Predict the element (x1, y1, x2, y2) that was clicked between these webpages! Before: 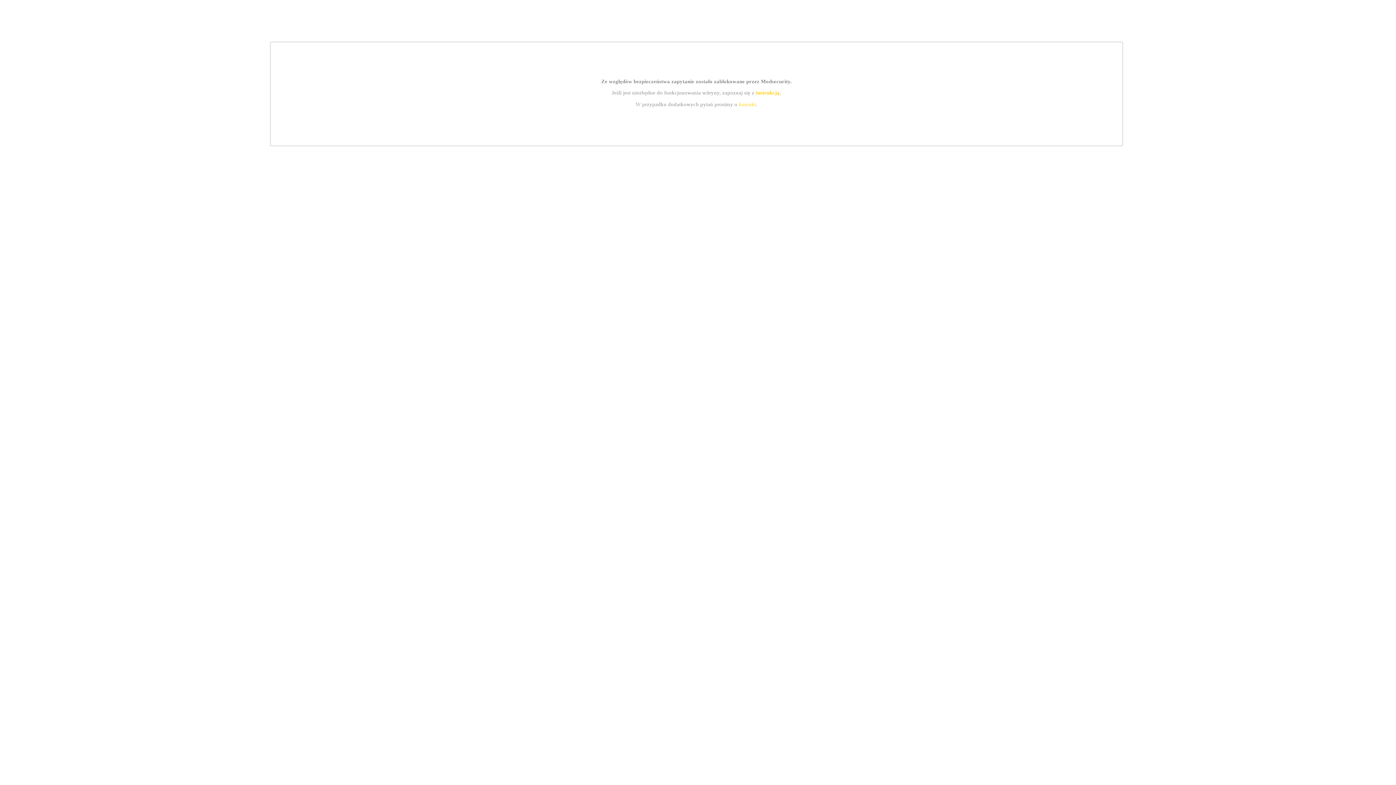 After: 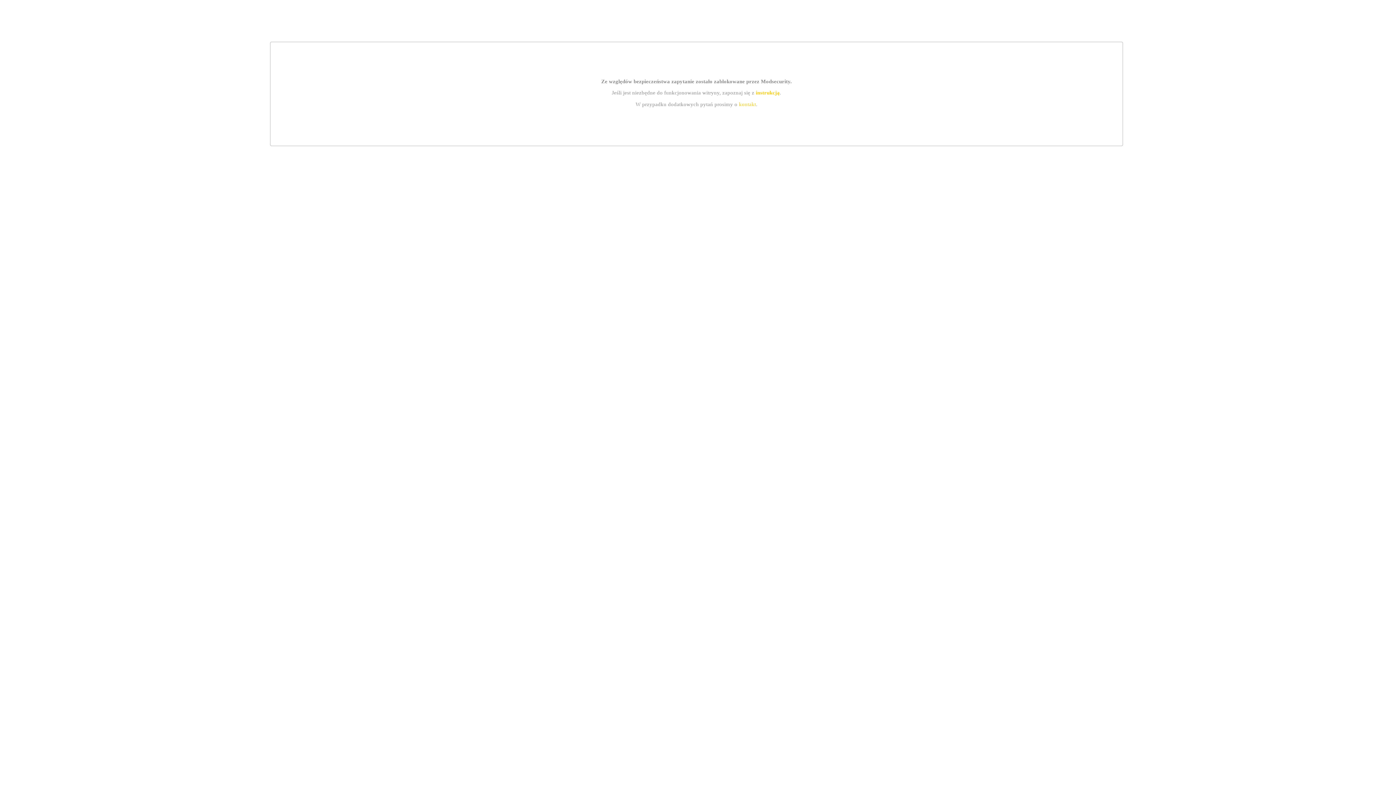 Action: bbox: (755, 89, 779, 95) label: instrukcją